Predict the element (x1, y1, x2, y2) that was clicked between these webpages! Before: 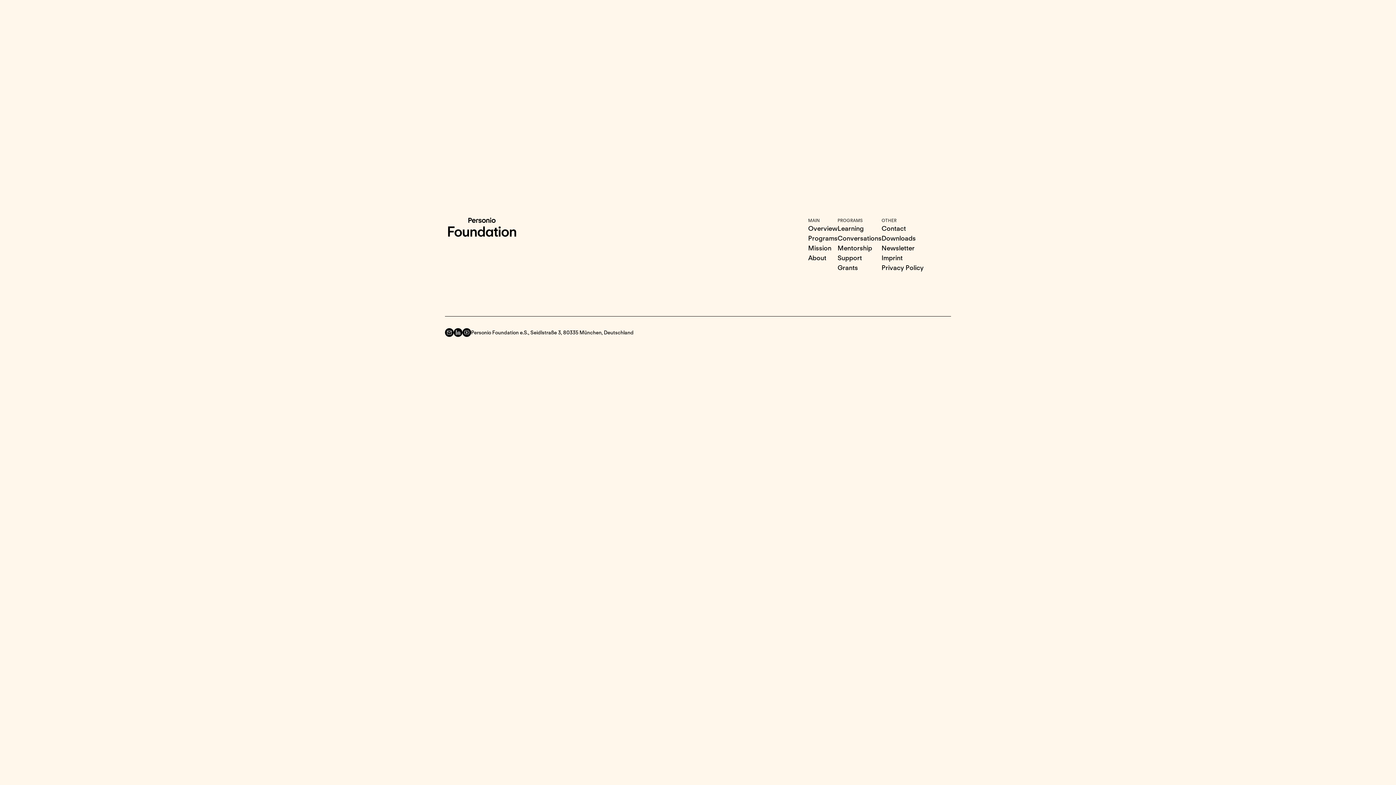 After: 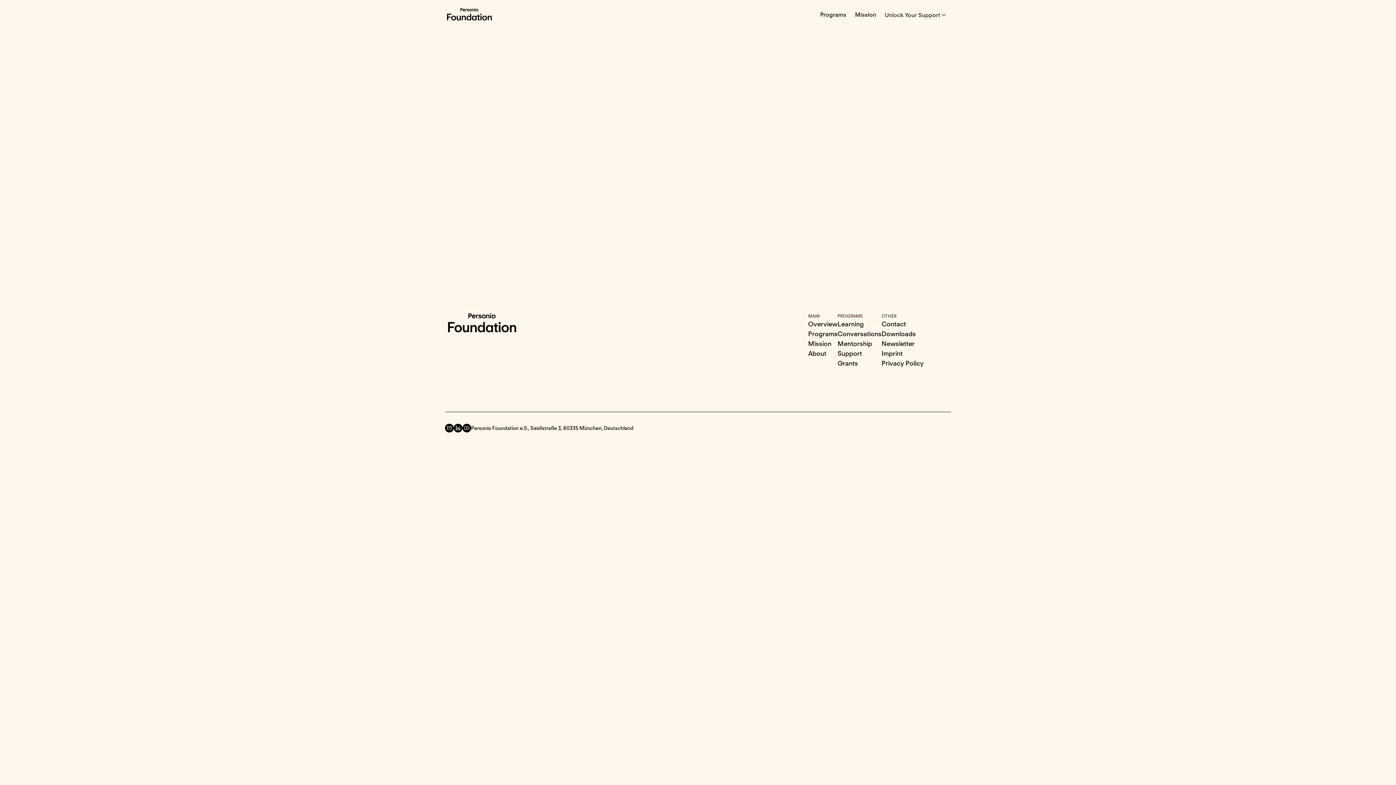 Action: bbox: (837, 253, 881, 262) label: Support